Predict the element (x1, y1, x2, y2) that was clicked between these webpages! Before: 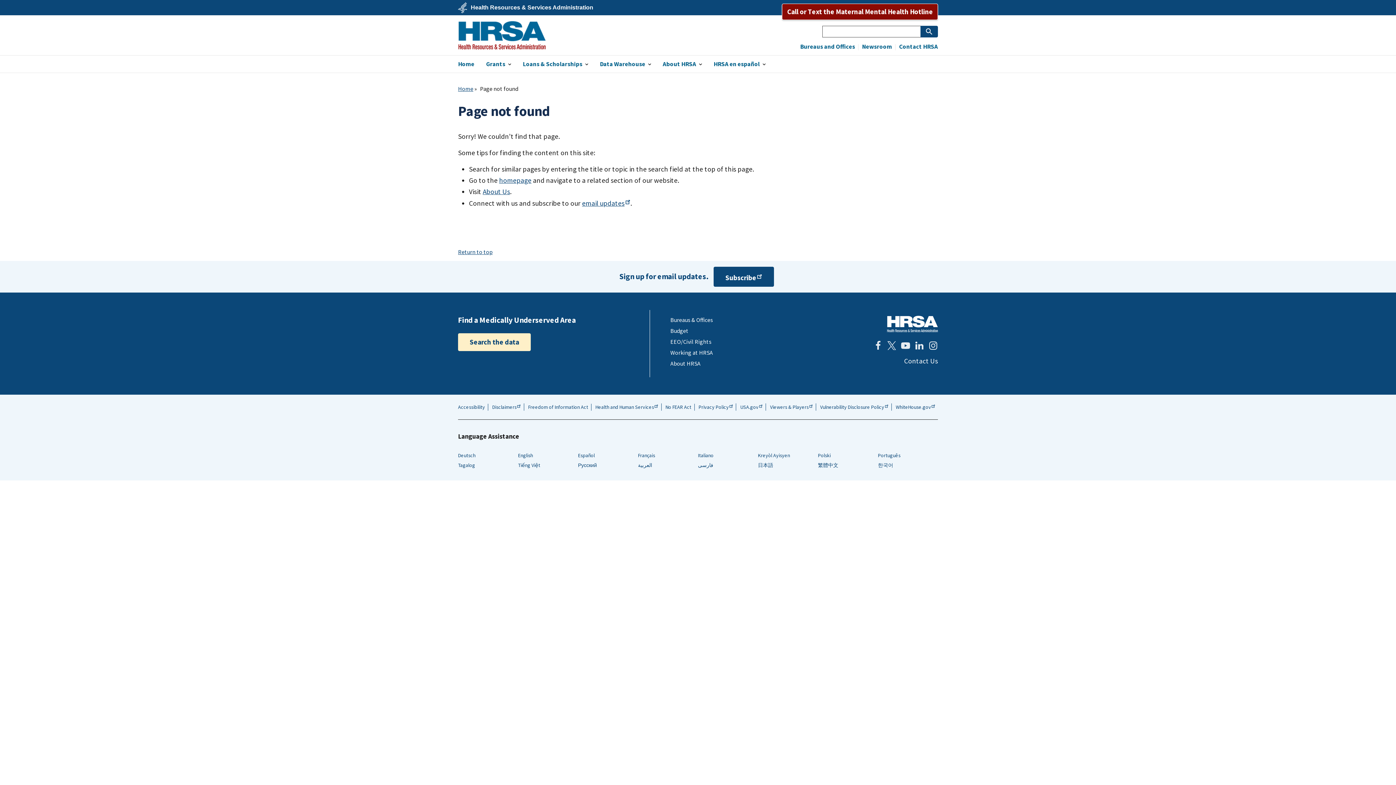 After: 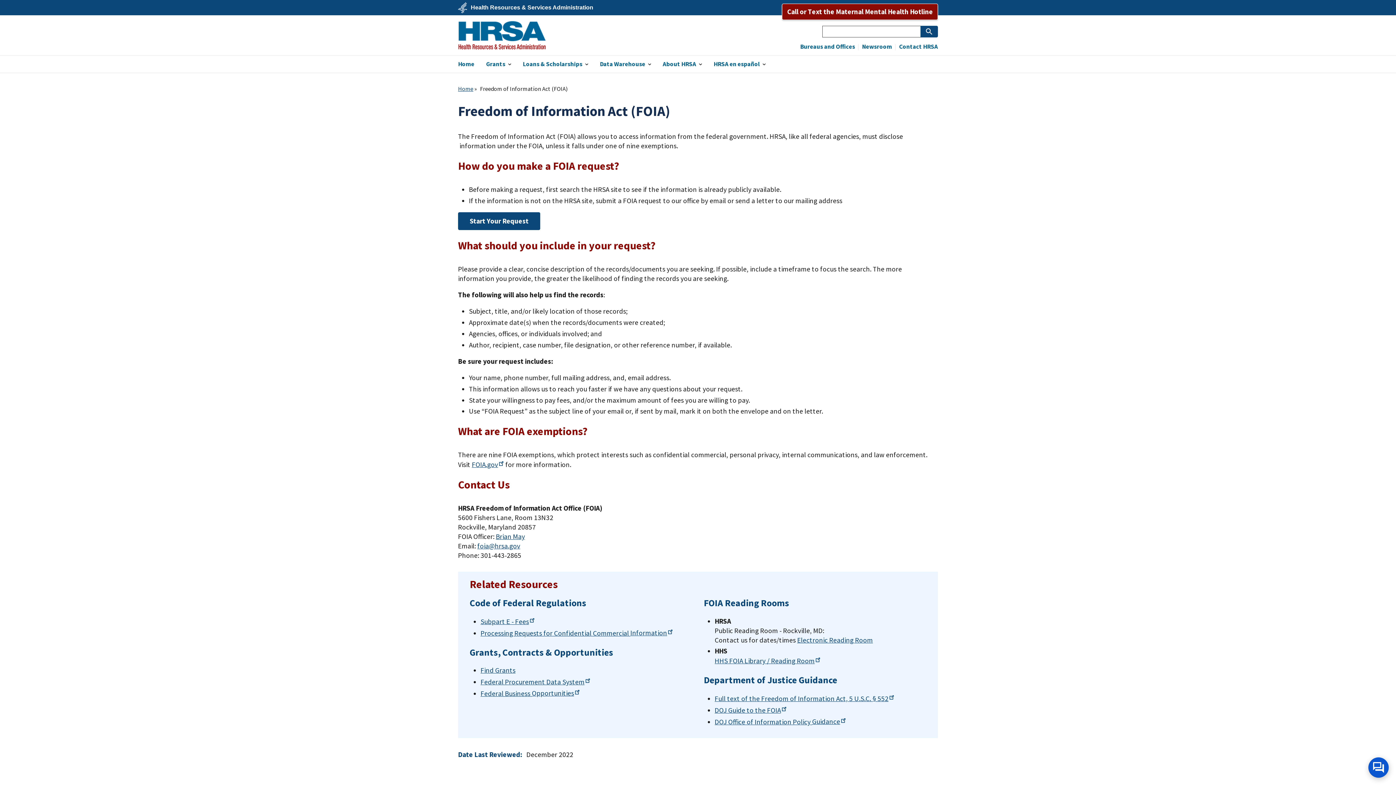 Action: label: Freedom of Information Act bbox: (528, 404, 588, 410)